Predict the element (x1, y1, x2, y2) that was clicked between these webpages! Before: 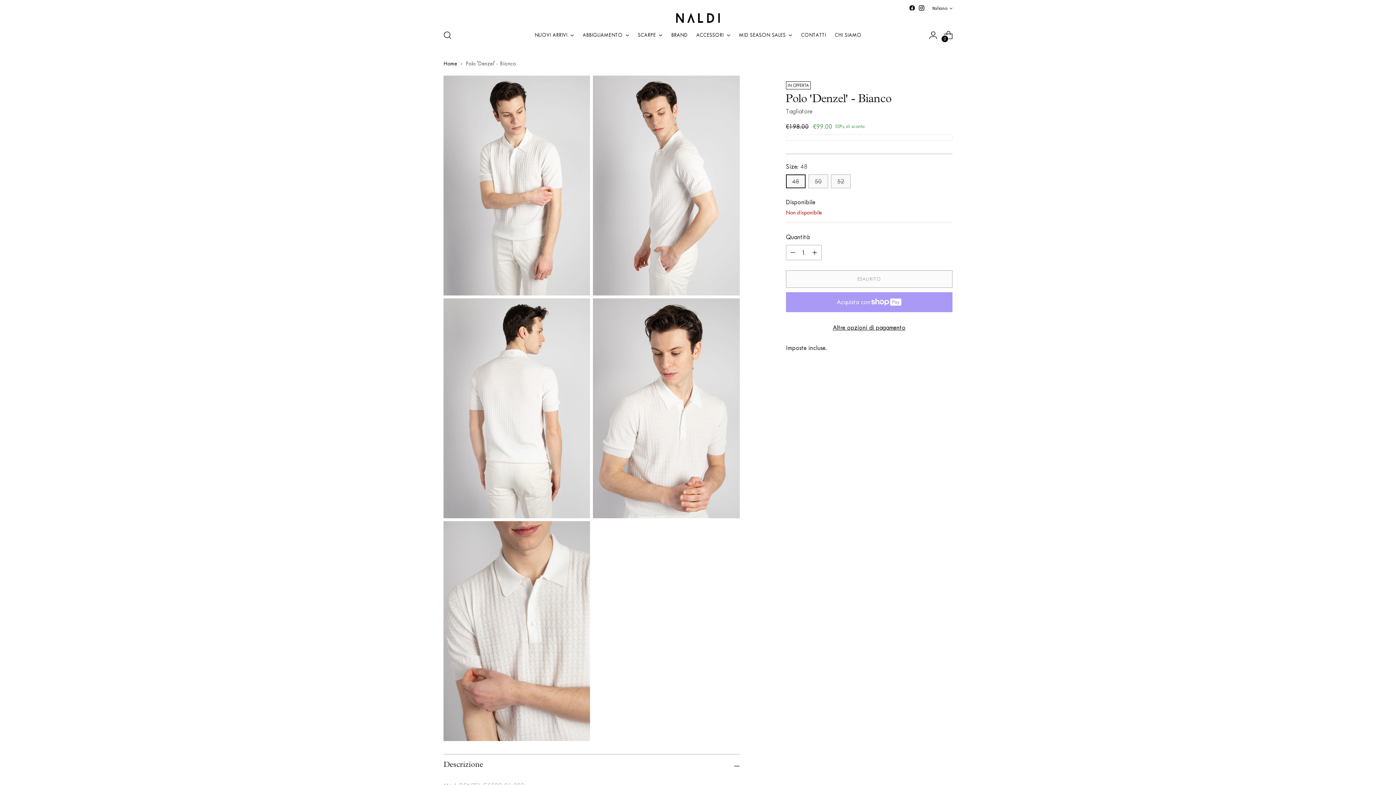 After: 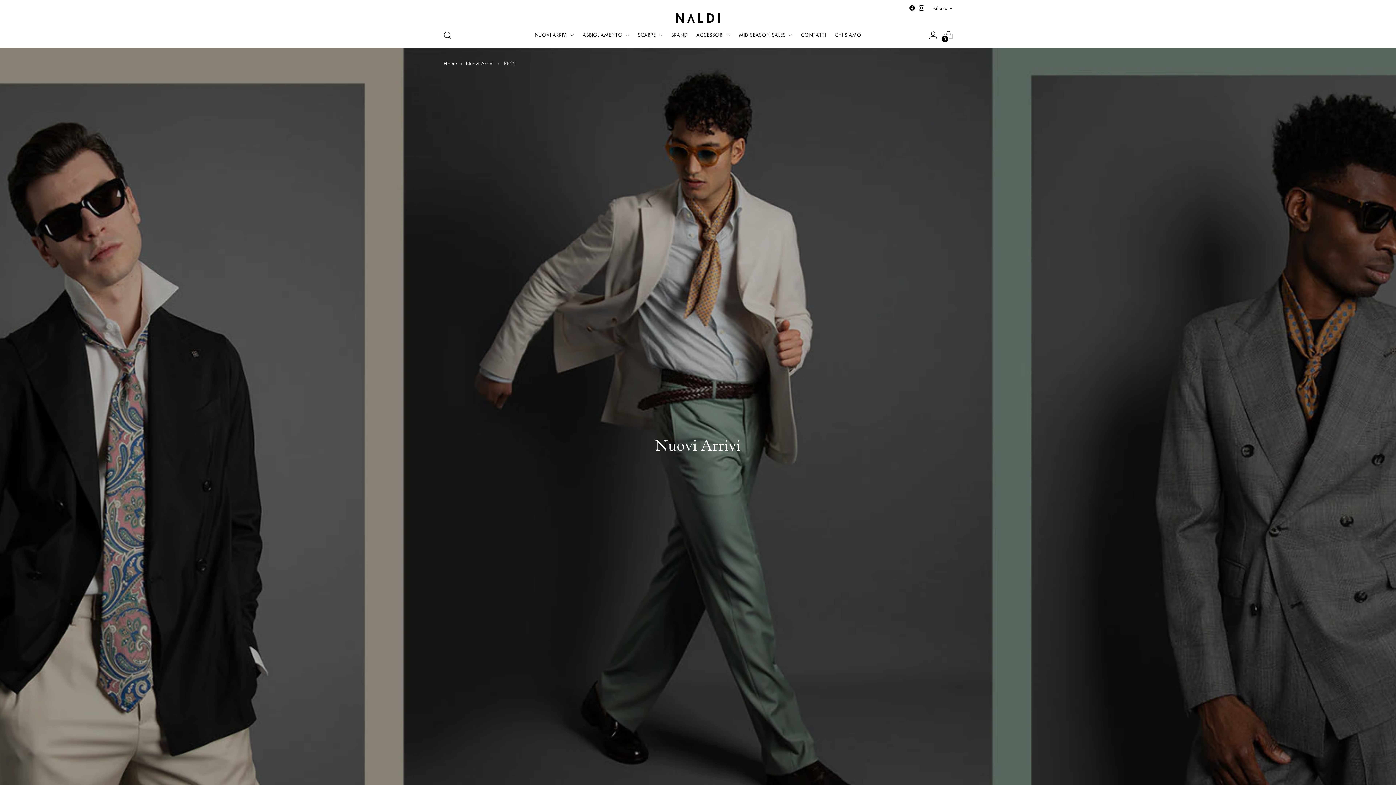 Action: bbox: (534, 27, 574, 43) label: NUOVI ARRIVI